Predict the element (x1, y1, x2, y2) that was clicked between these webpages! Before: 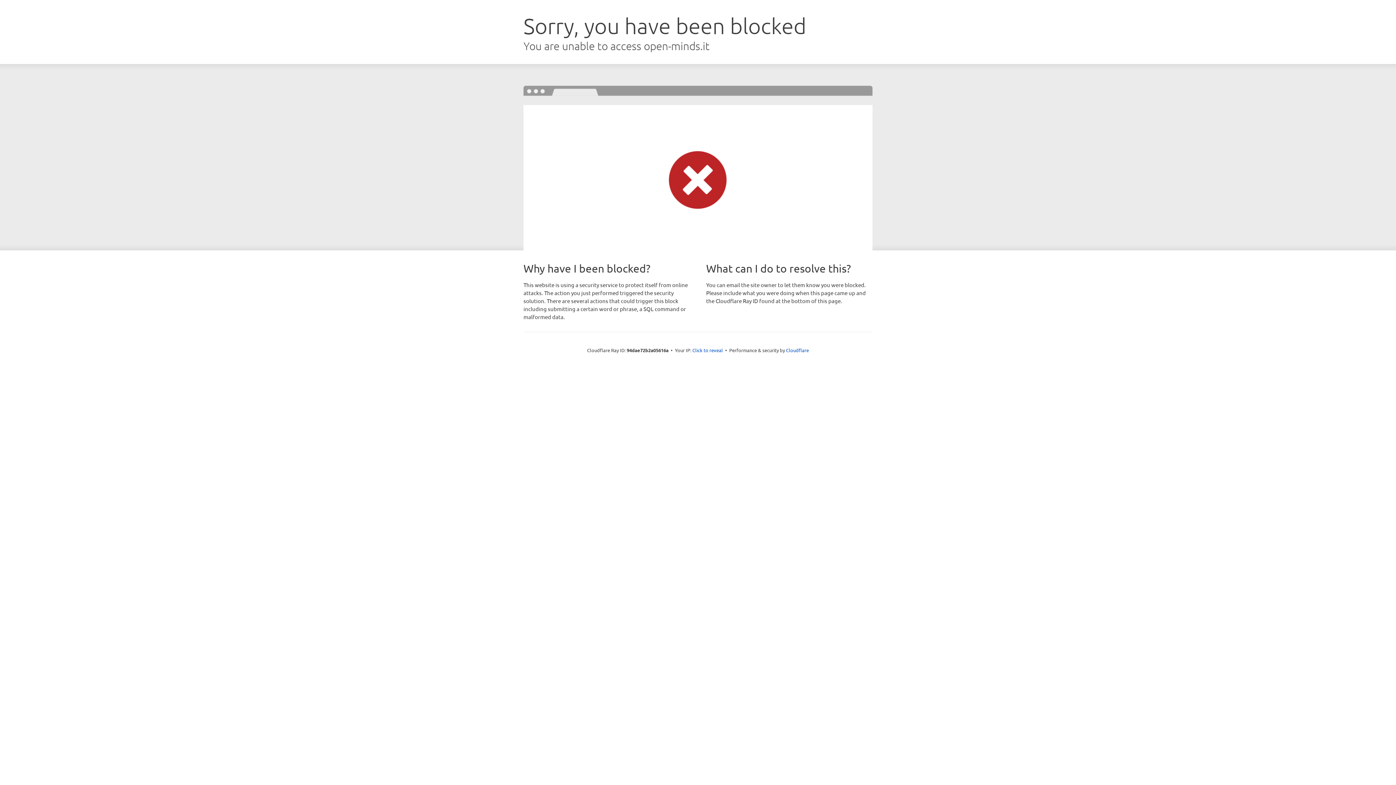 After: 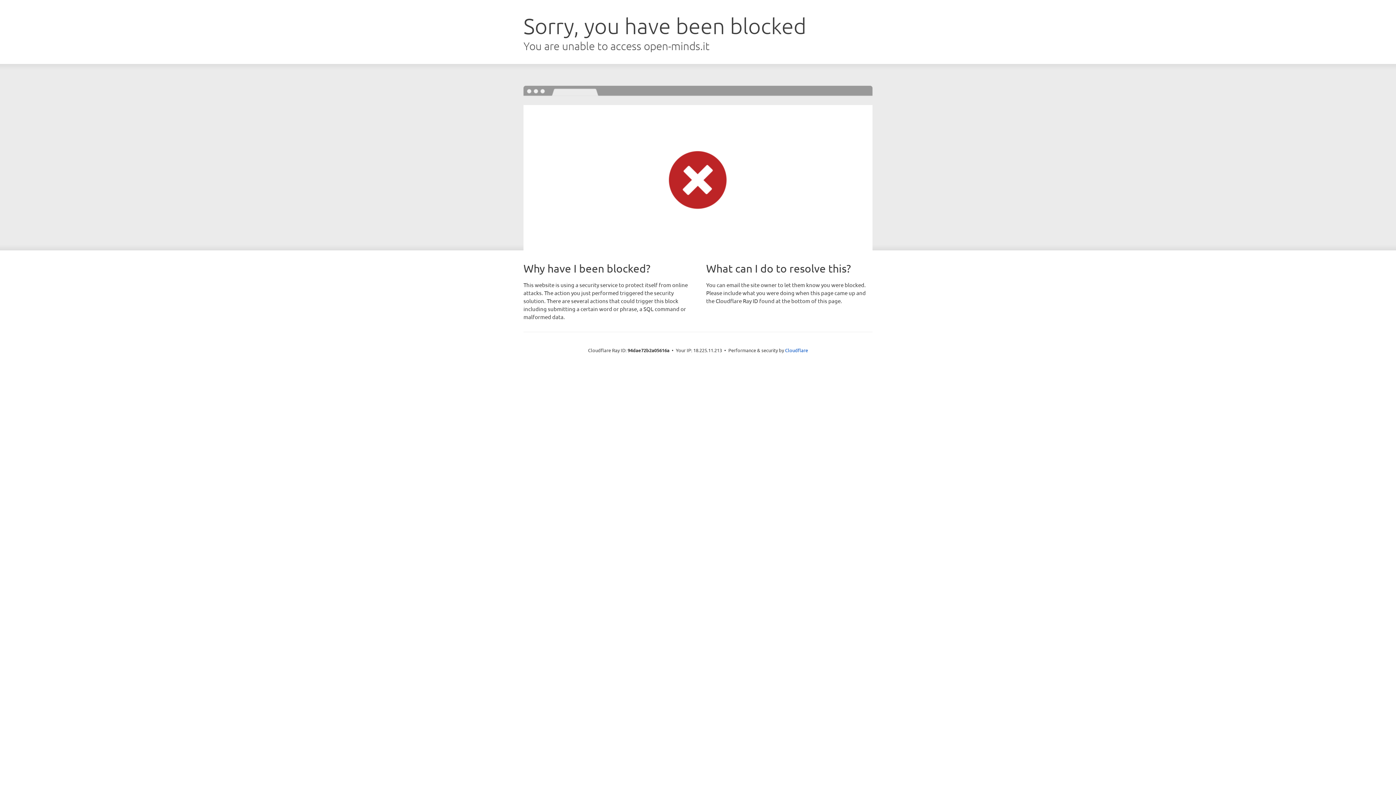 Action: bbox: (692, 346, 723, 353) label: Click to reveal